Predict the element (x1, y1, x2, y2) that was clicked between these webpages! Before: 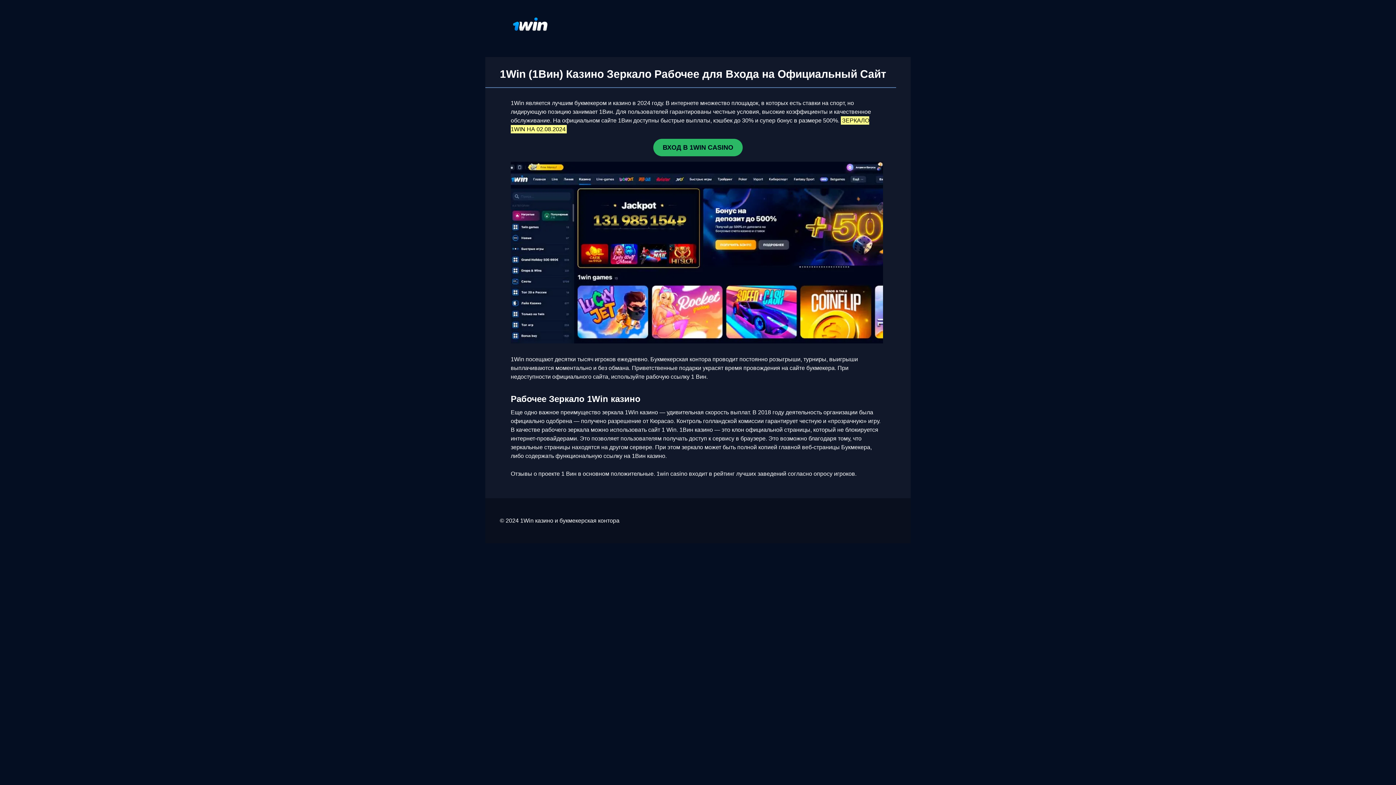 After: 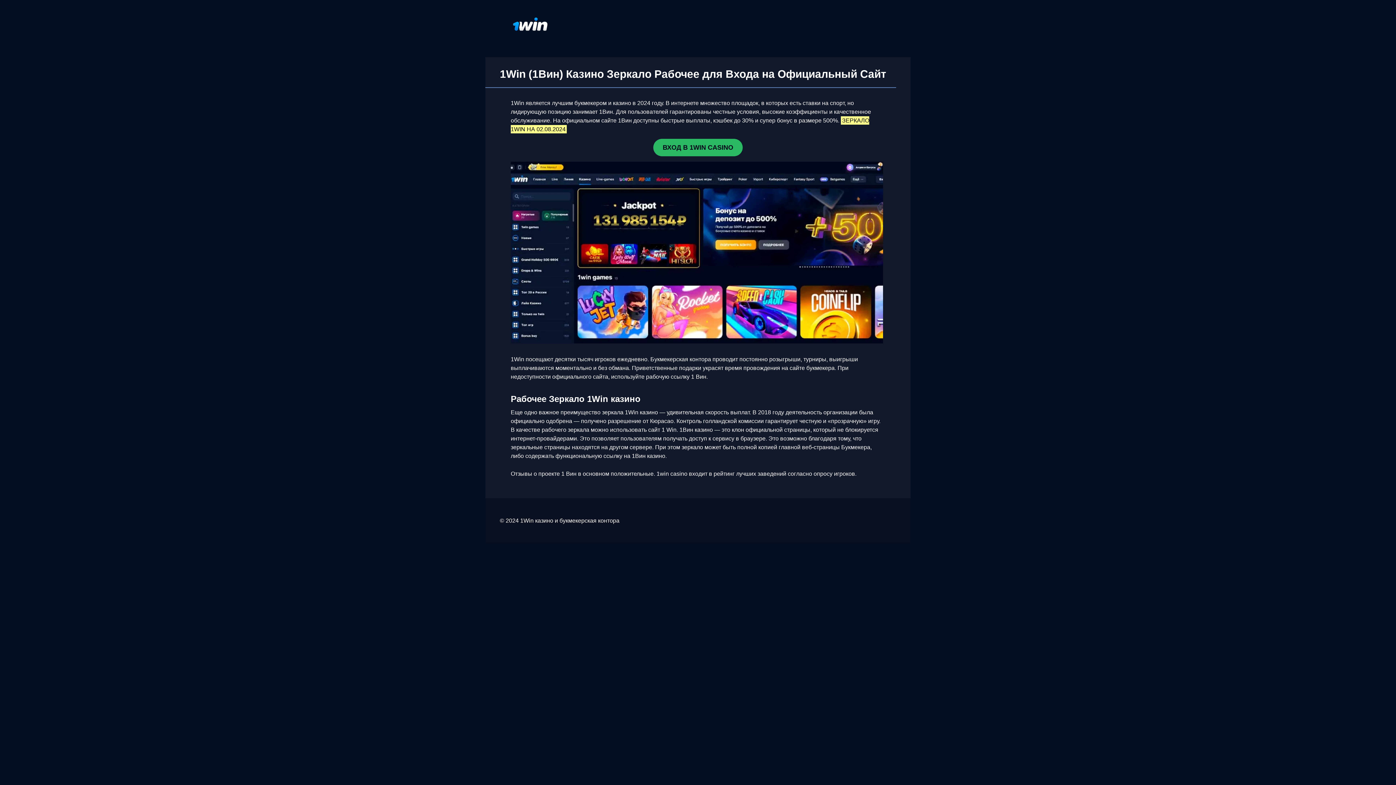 Action: label: ВХОД В 1WIN CASINO bbox: (653, 138, 742, 156)